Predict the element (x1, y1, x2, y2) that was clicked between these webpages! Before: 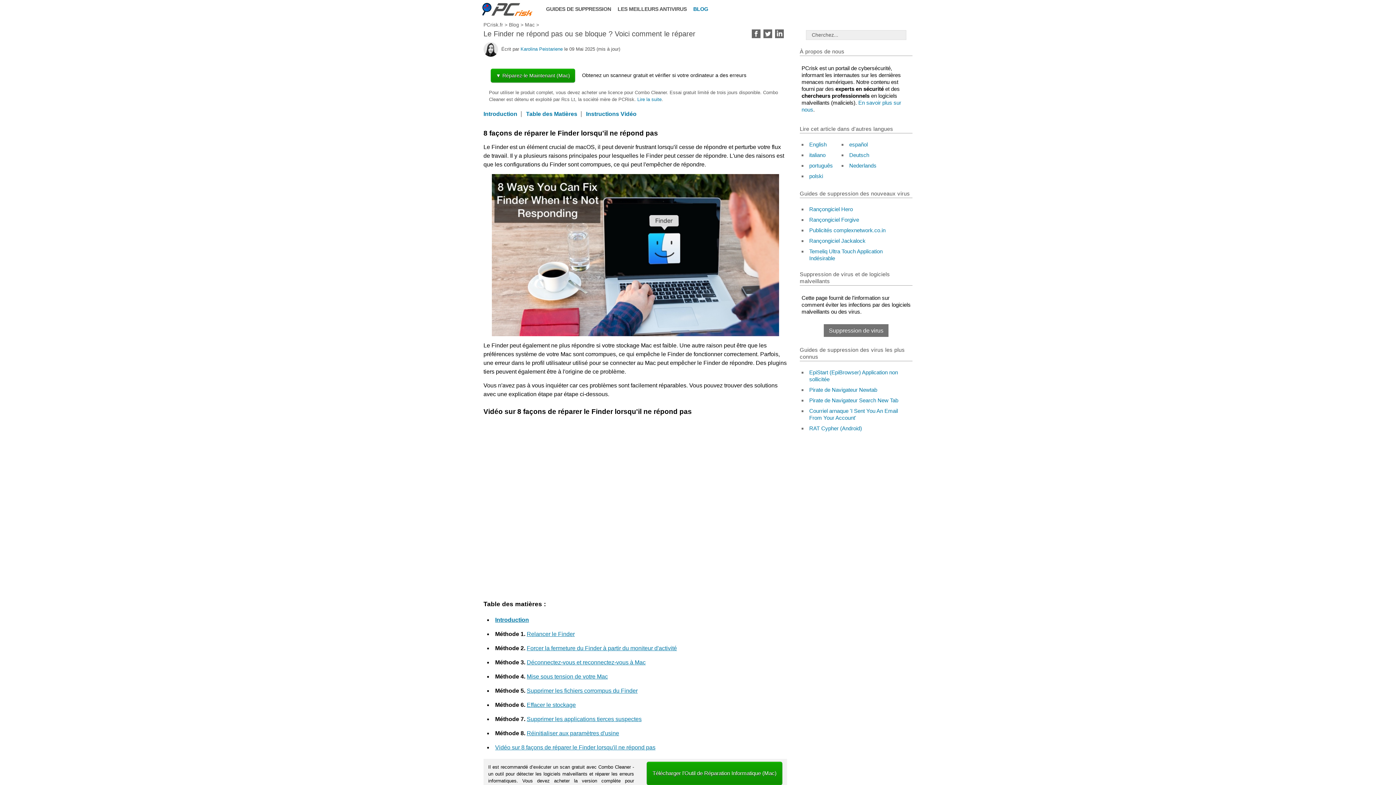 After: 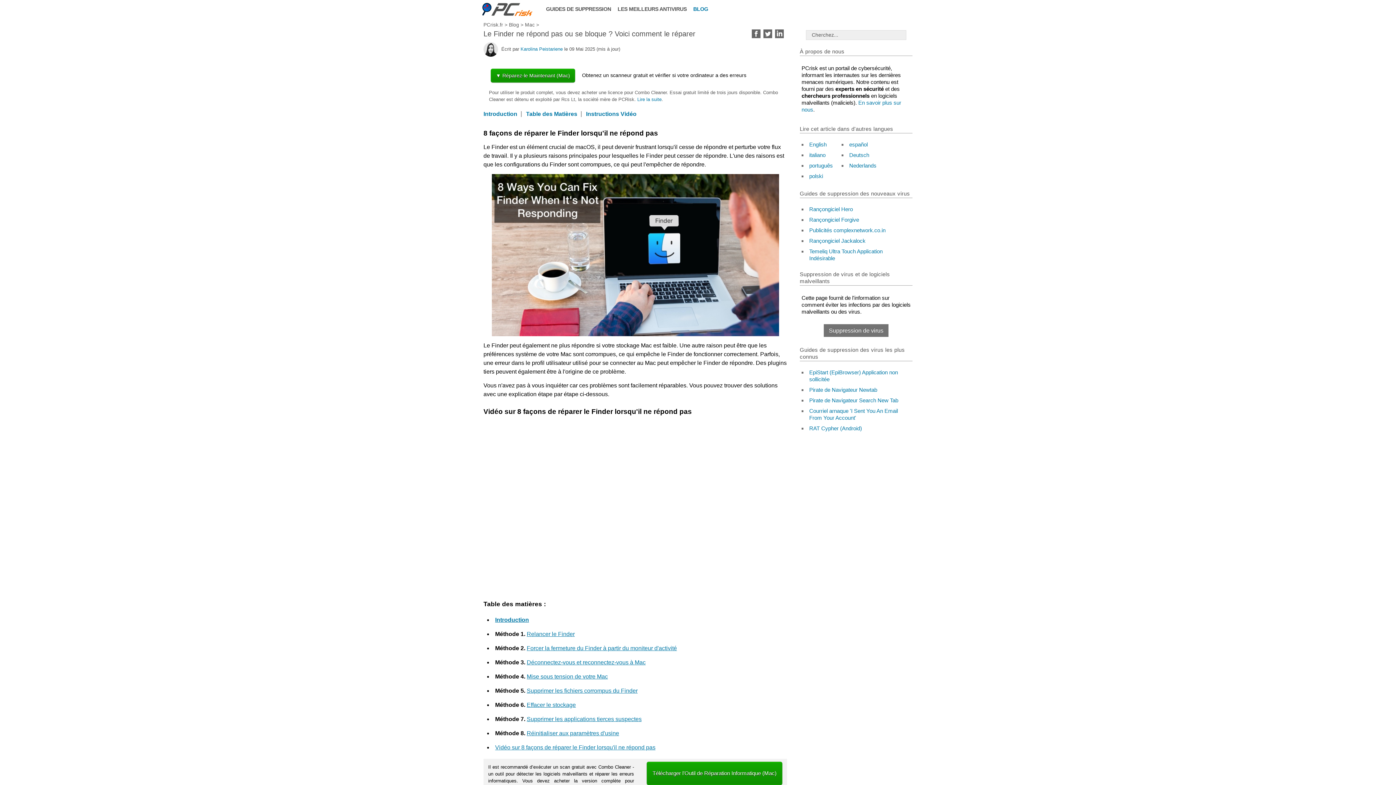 Action: bbox: (775, 29, 784, 38)